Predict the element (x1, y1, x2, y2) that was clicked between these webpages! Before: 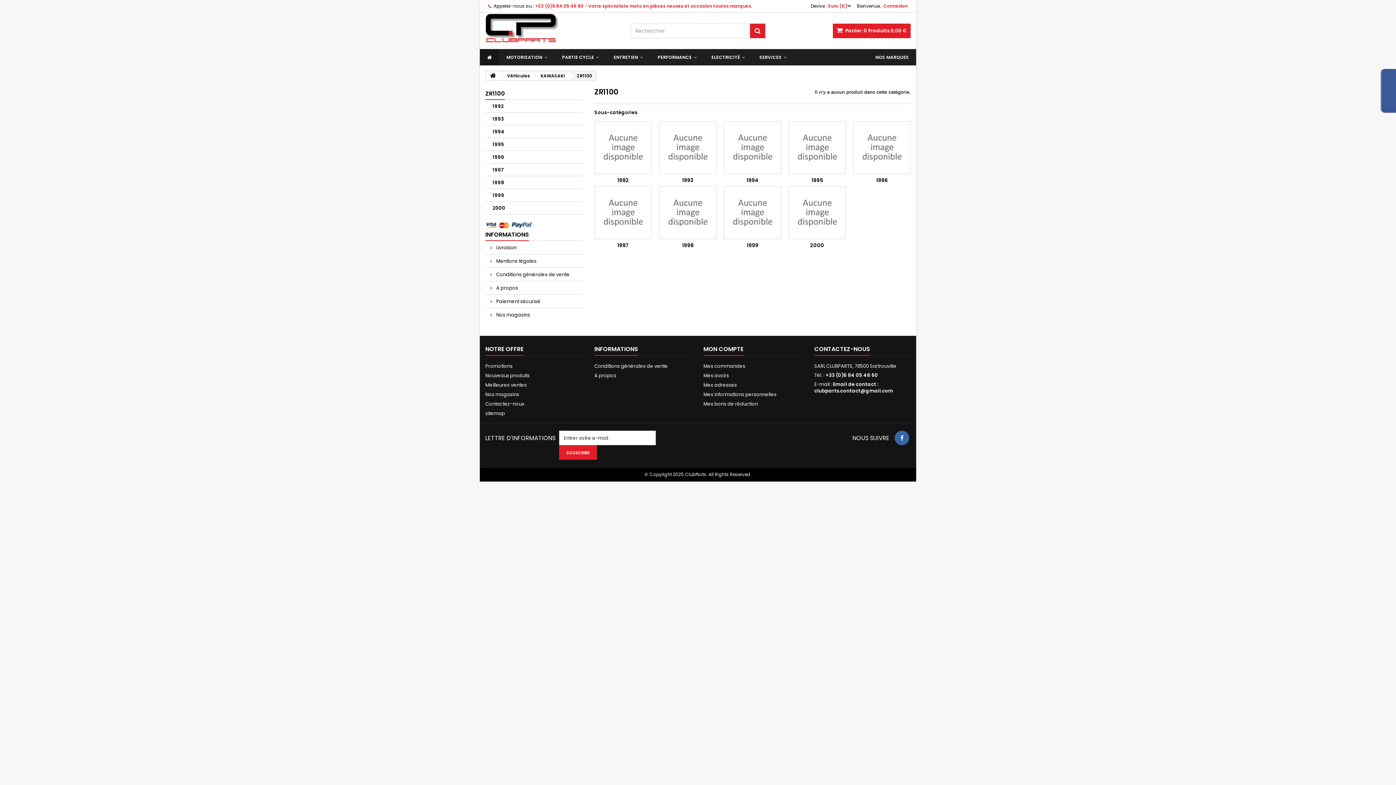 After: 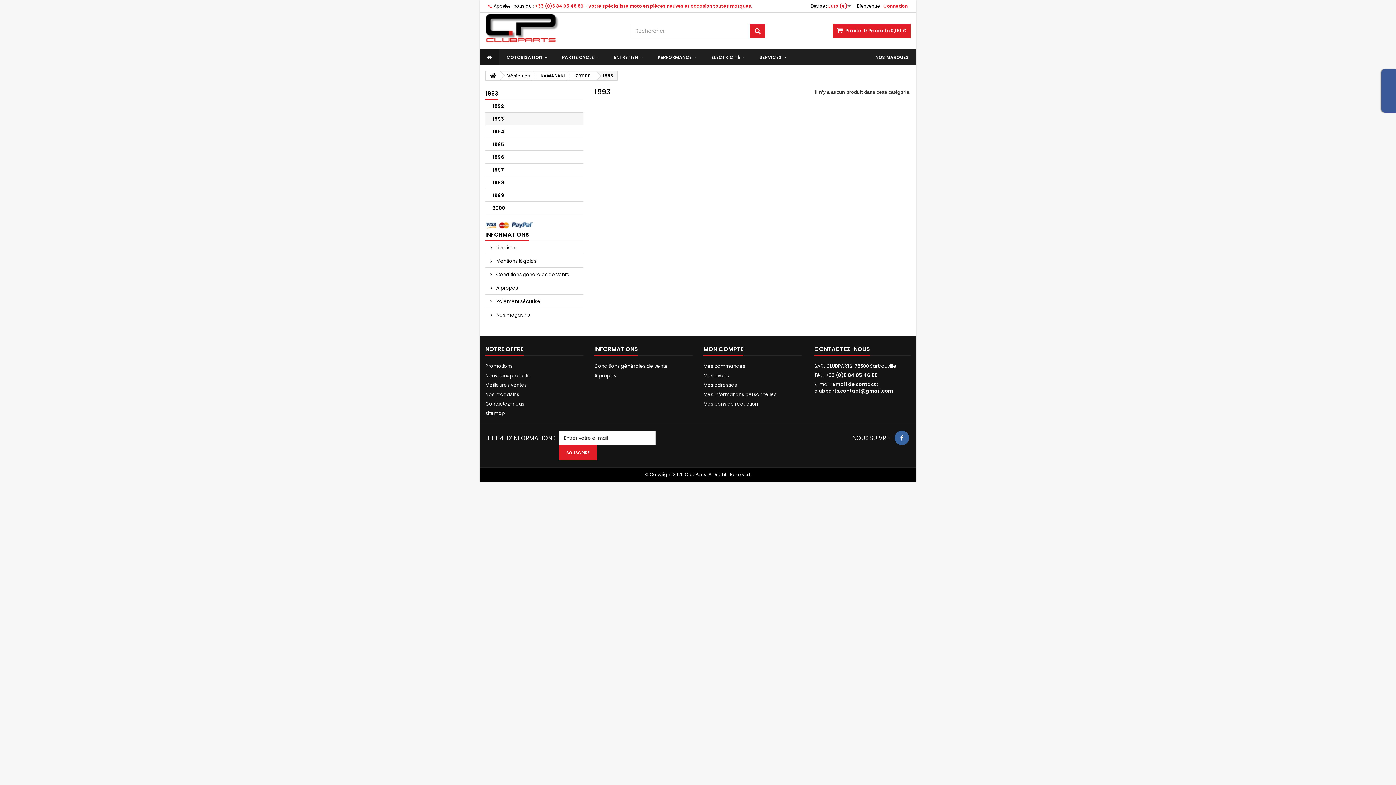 Action: label: 1993 bbox: (682, 176, 693, 184)